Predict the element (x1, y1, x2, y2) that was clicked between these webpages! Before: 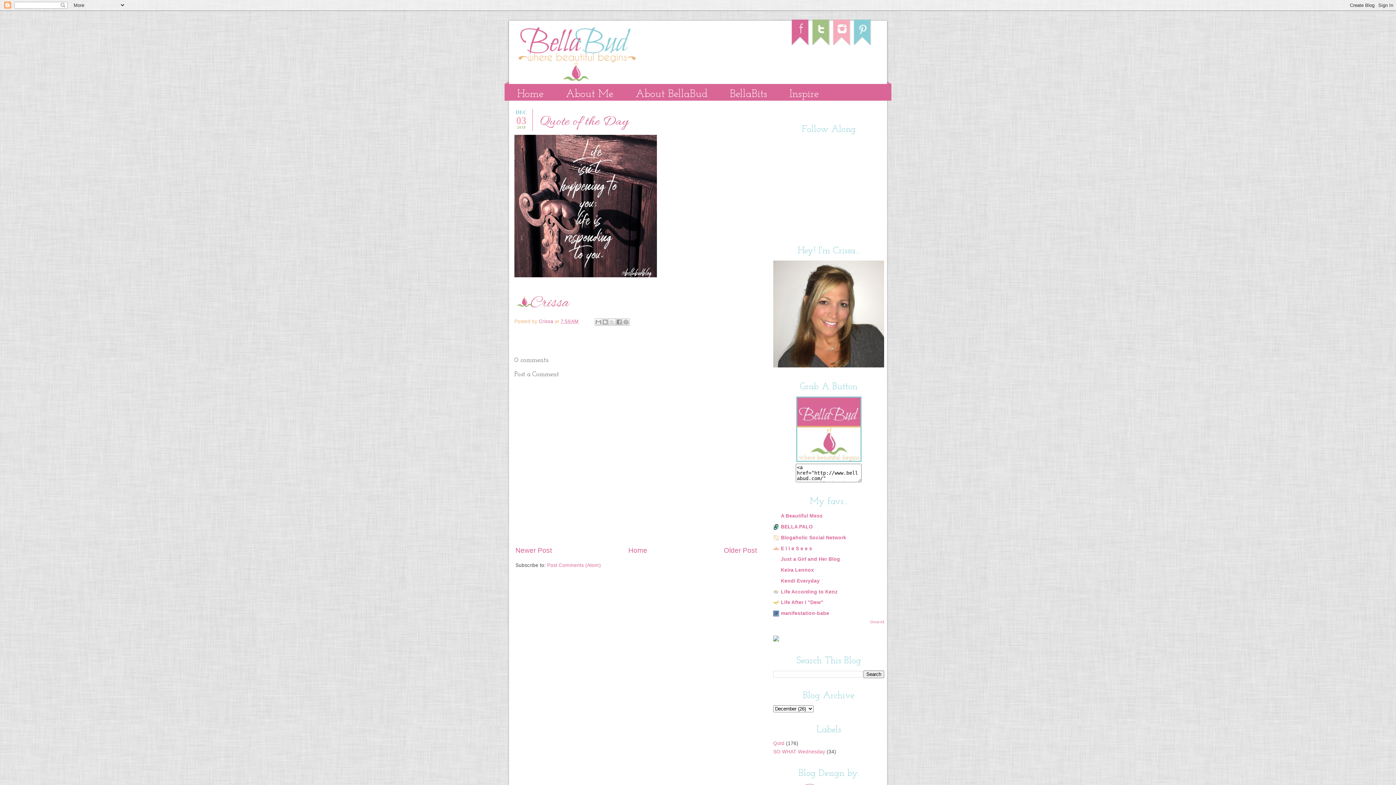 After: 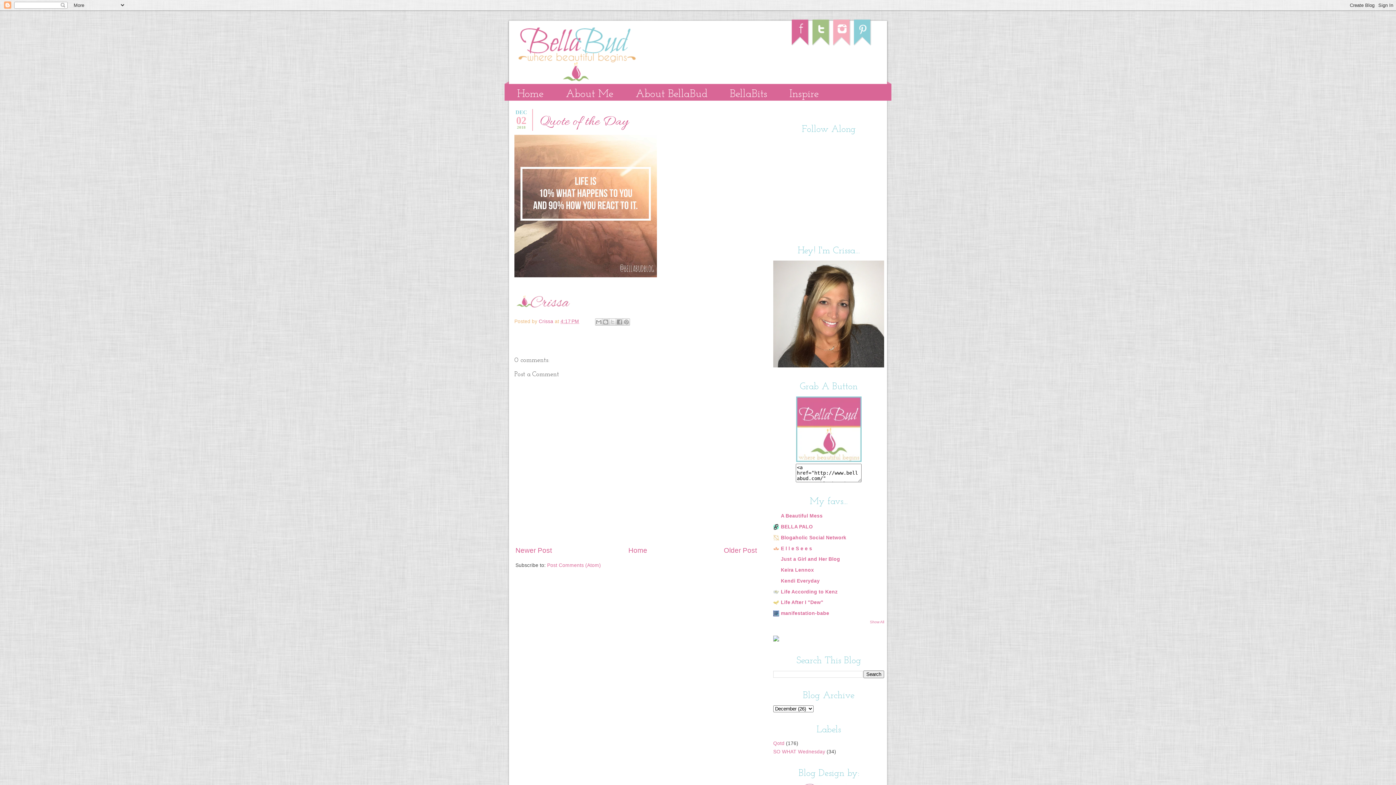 Action: label: Older Post bbox: (724, 546, 757, 554)